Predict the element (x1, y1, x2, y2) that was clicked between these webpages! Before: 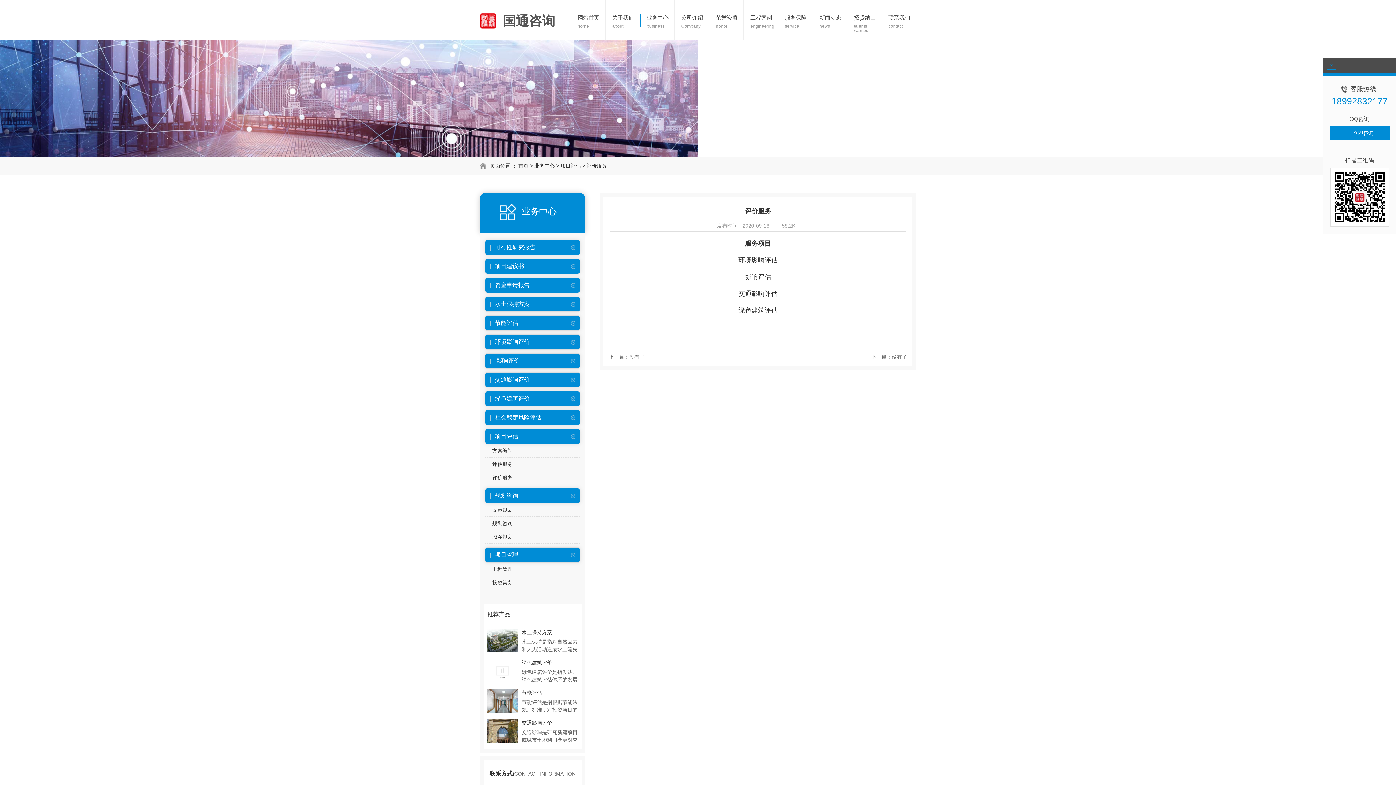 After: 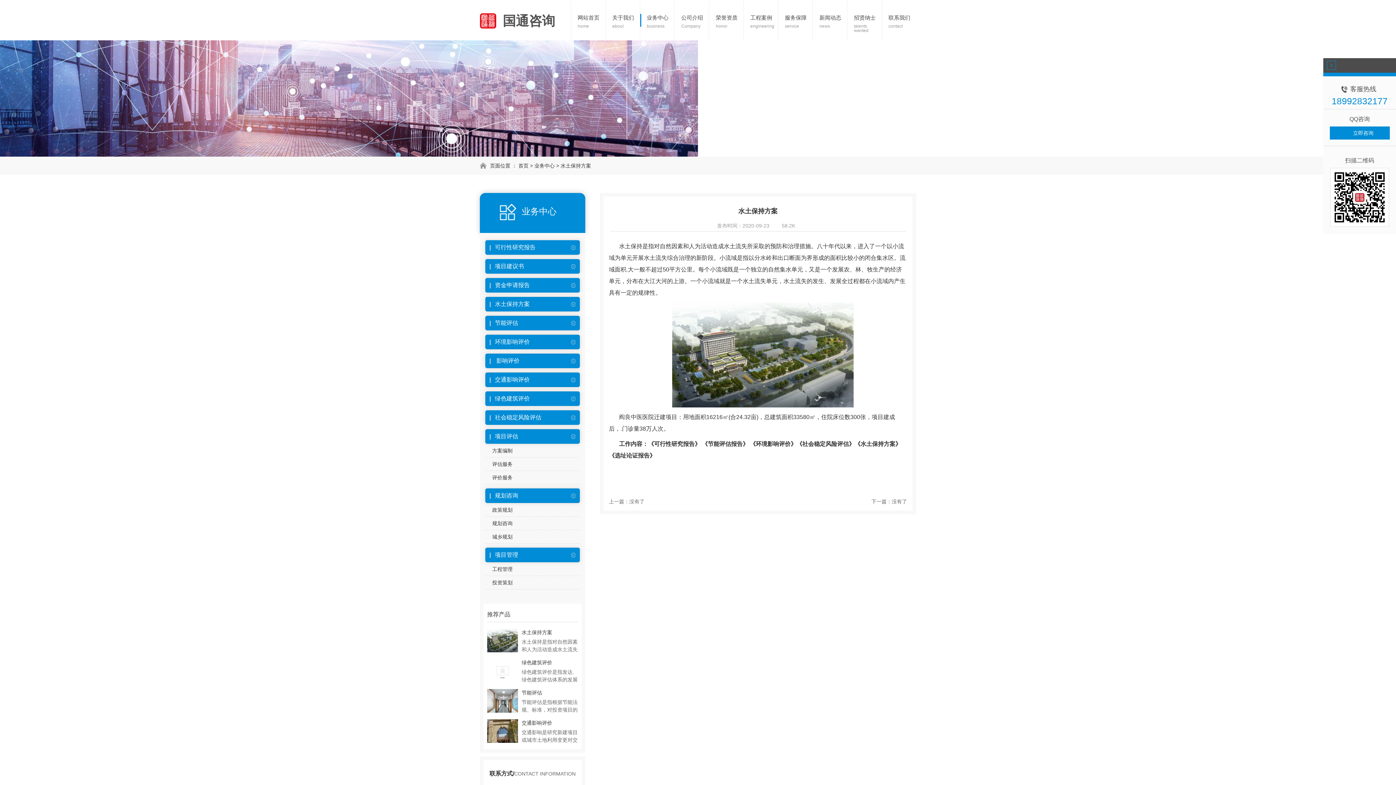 Action: bbox: (521, 629, 578, 638) label: 水土保持方案